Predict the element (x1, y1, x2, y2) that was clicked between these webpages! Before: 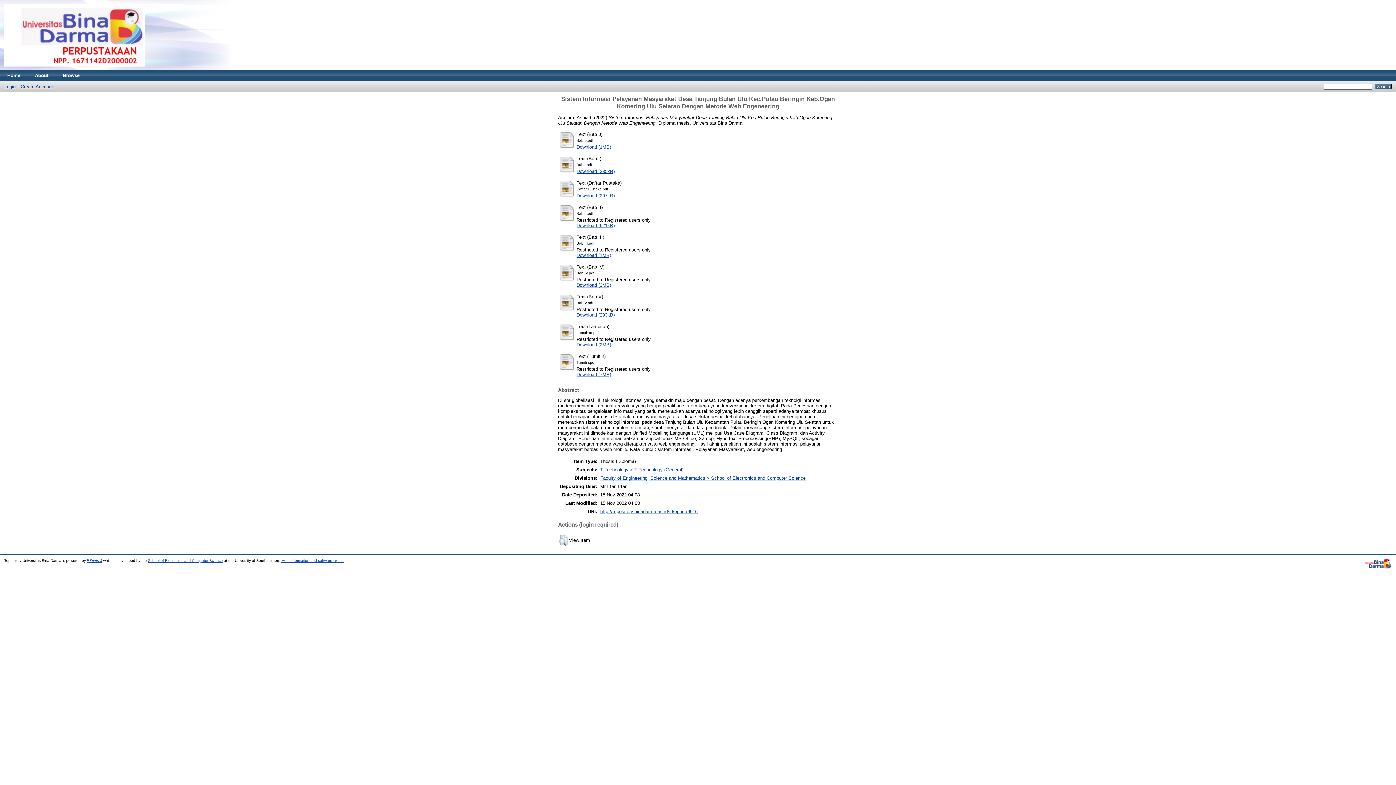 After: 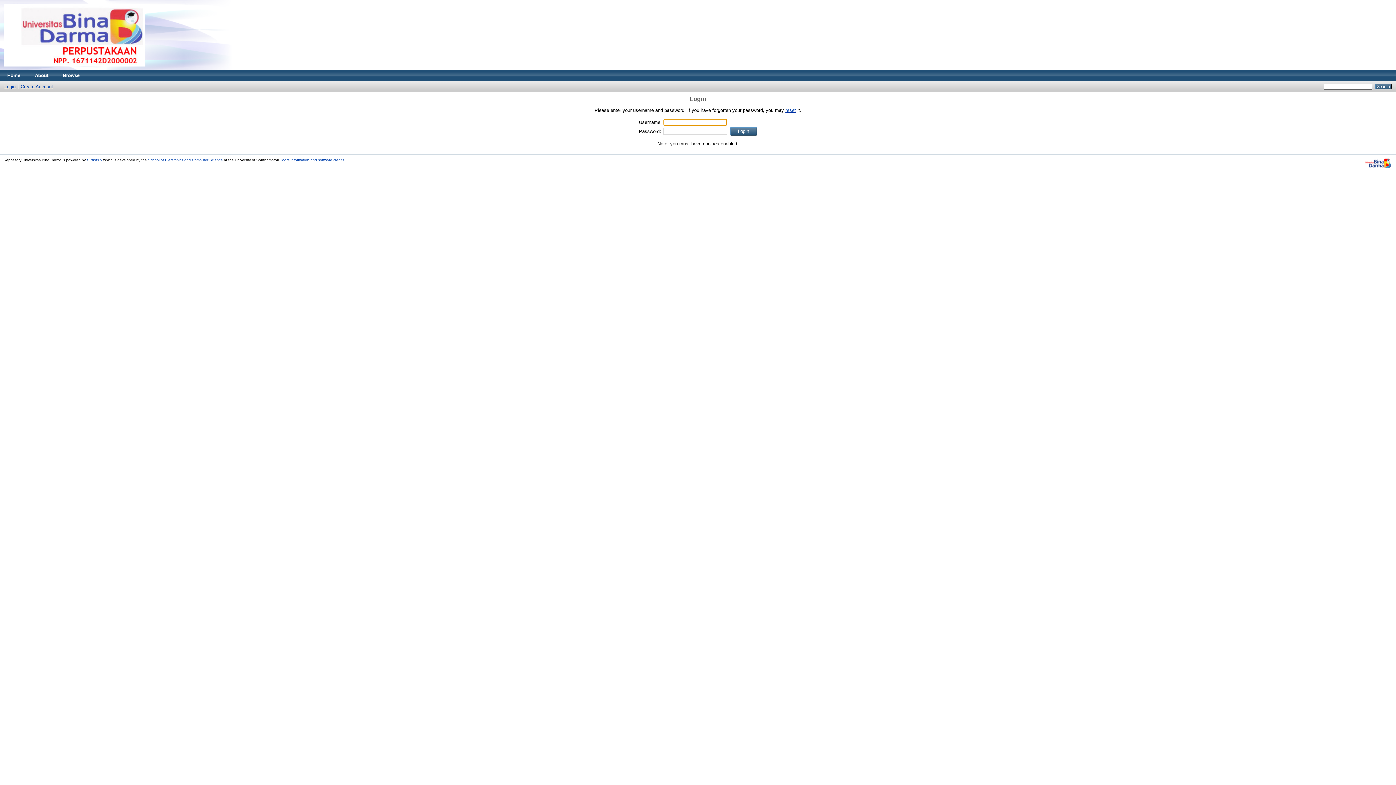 Action: bbox: (576, 371, 611, 377) label: Download (7MB)